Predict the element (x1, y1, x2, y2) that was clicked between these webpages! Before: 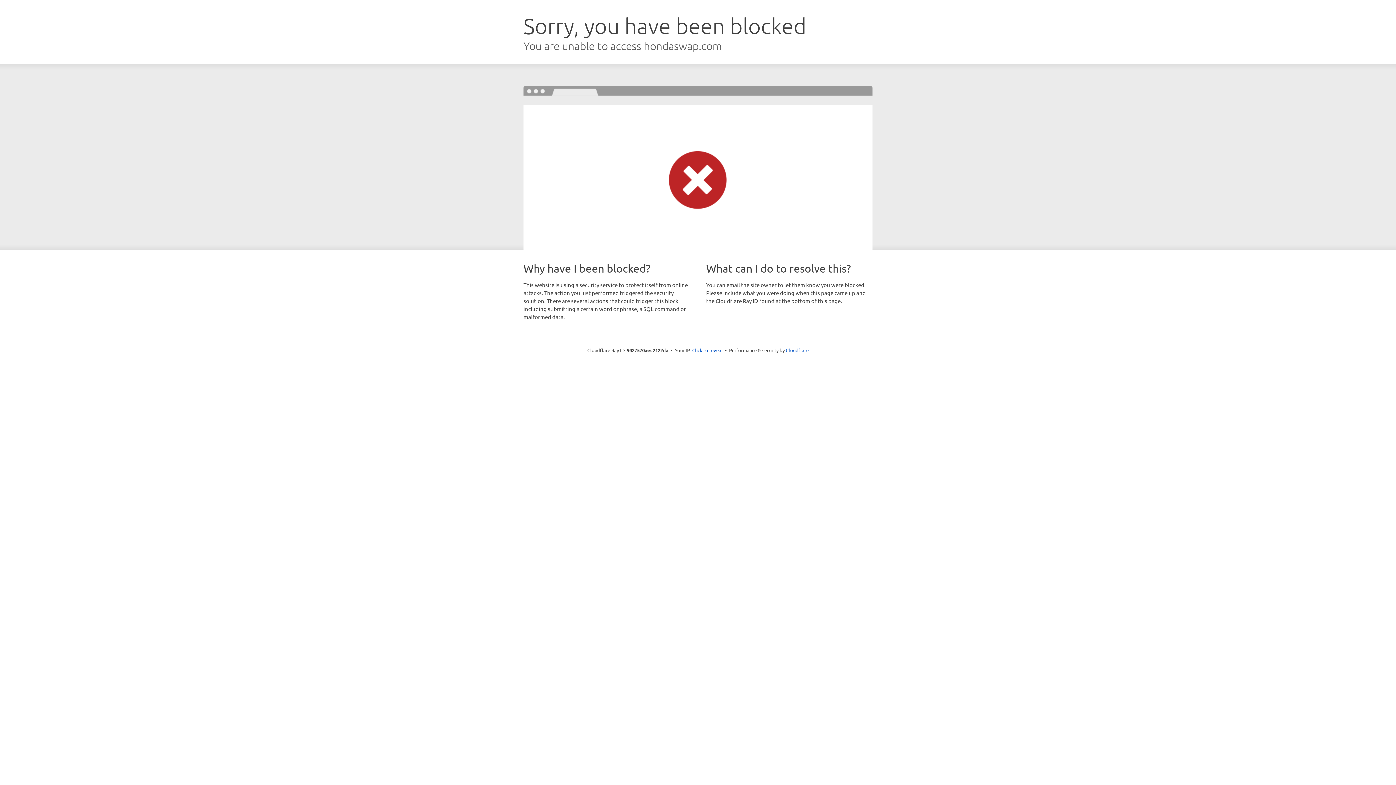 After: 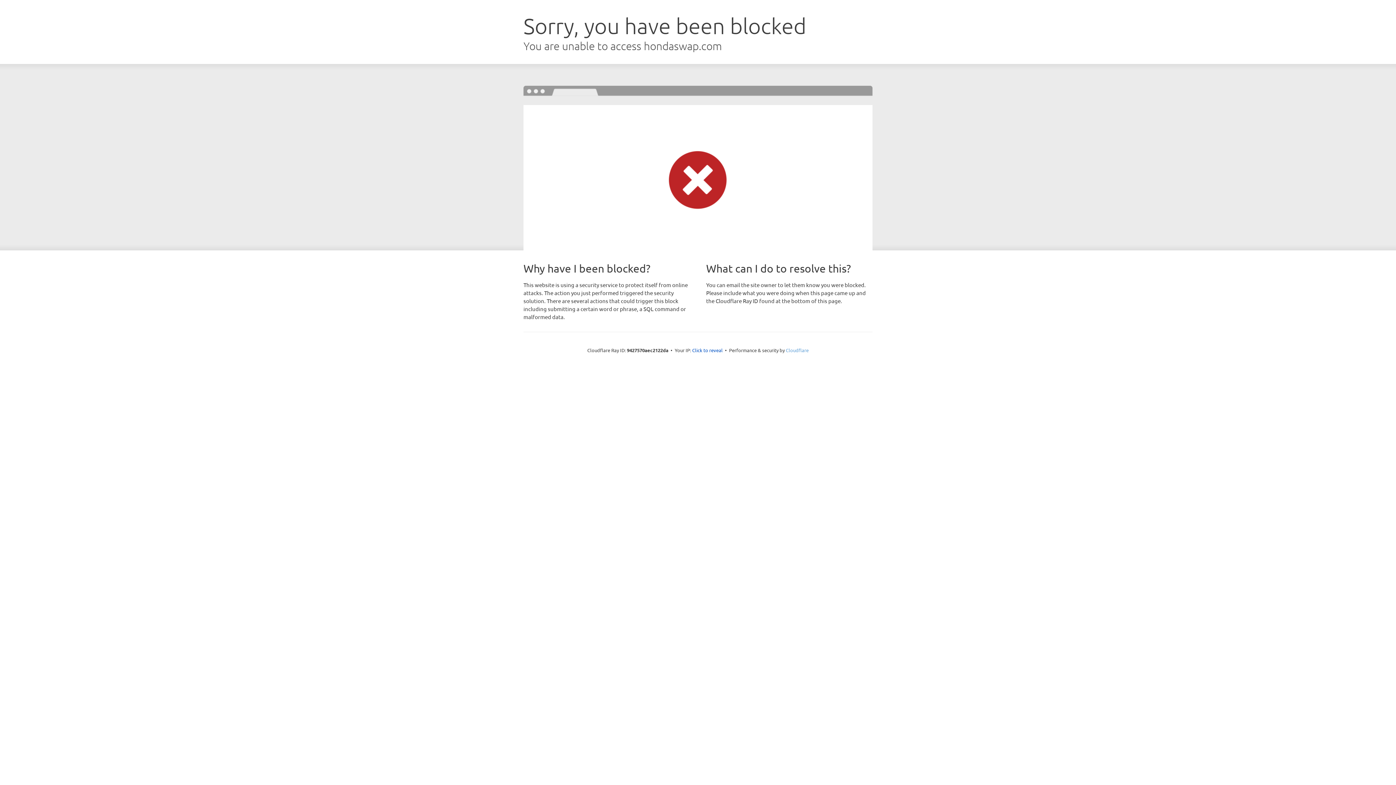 Action: bbox: (786, 347, 808, 353) label: Cloudflare